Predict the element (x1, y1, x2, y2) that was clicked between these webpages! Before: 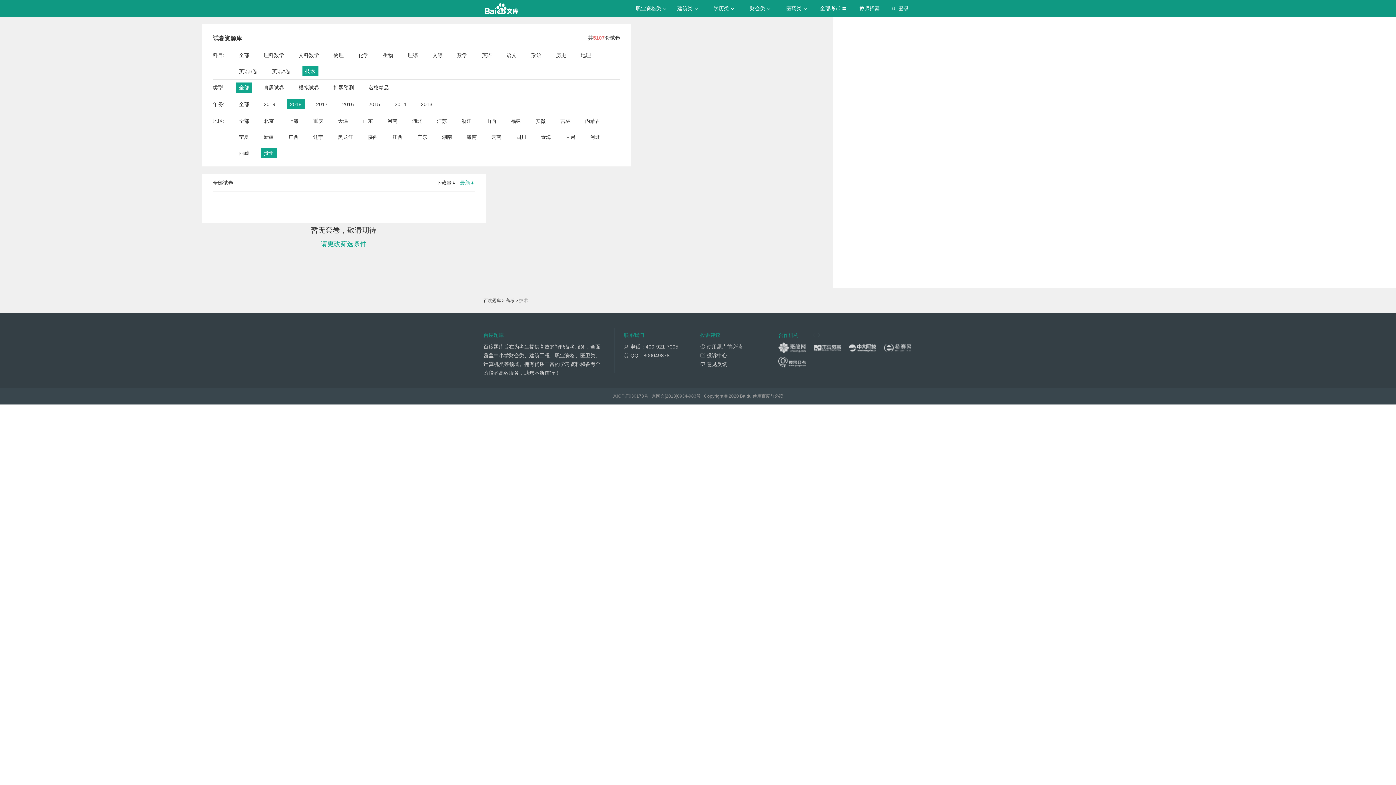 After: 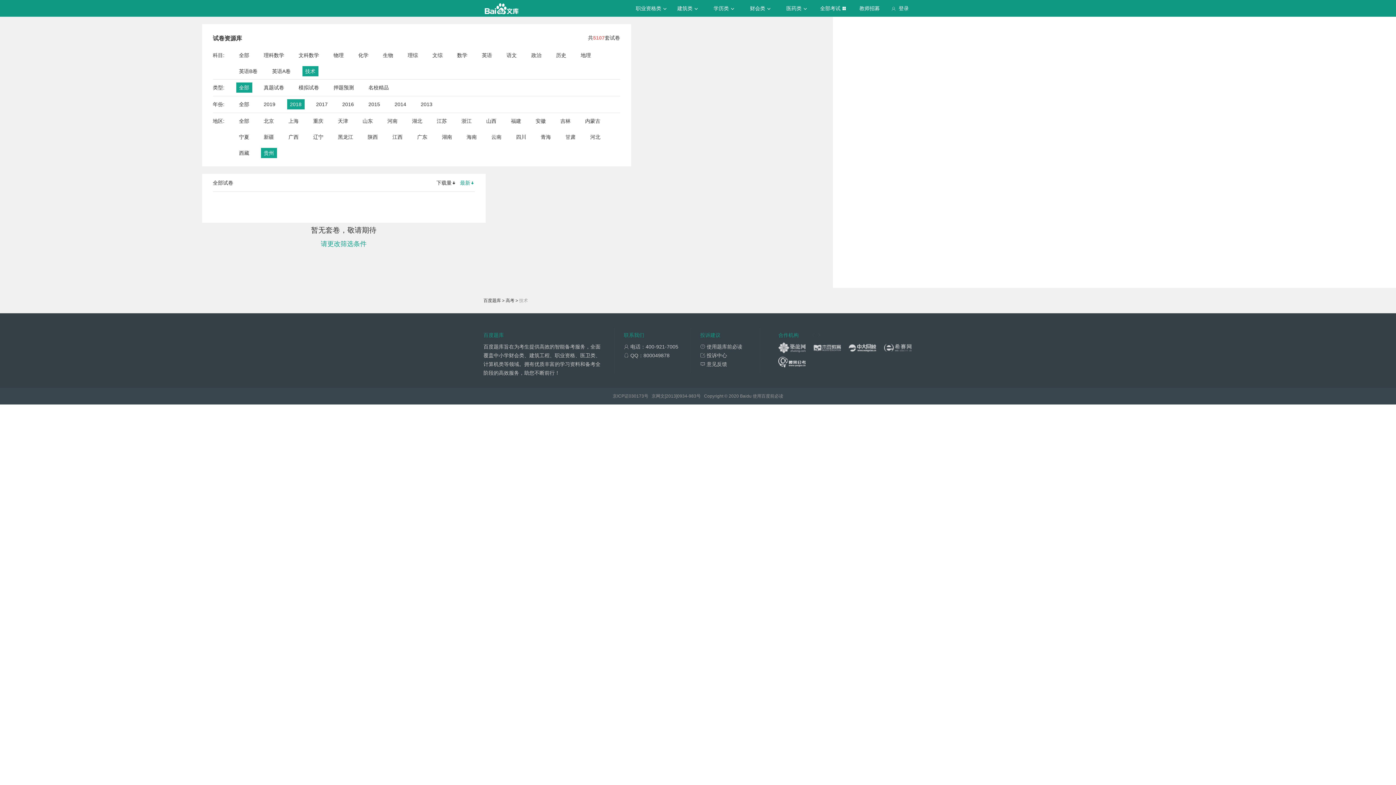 Action: bbox: (778, 357, 805, 368)